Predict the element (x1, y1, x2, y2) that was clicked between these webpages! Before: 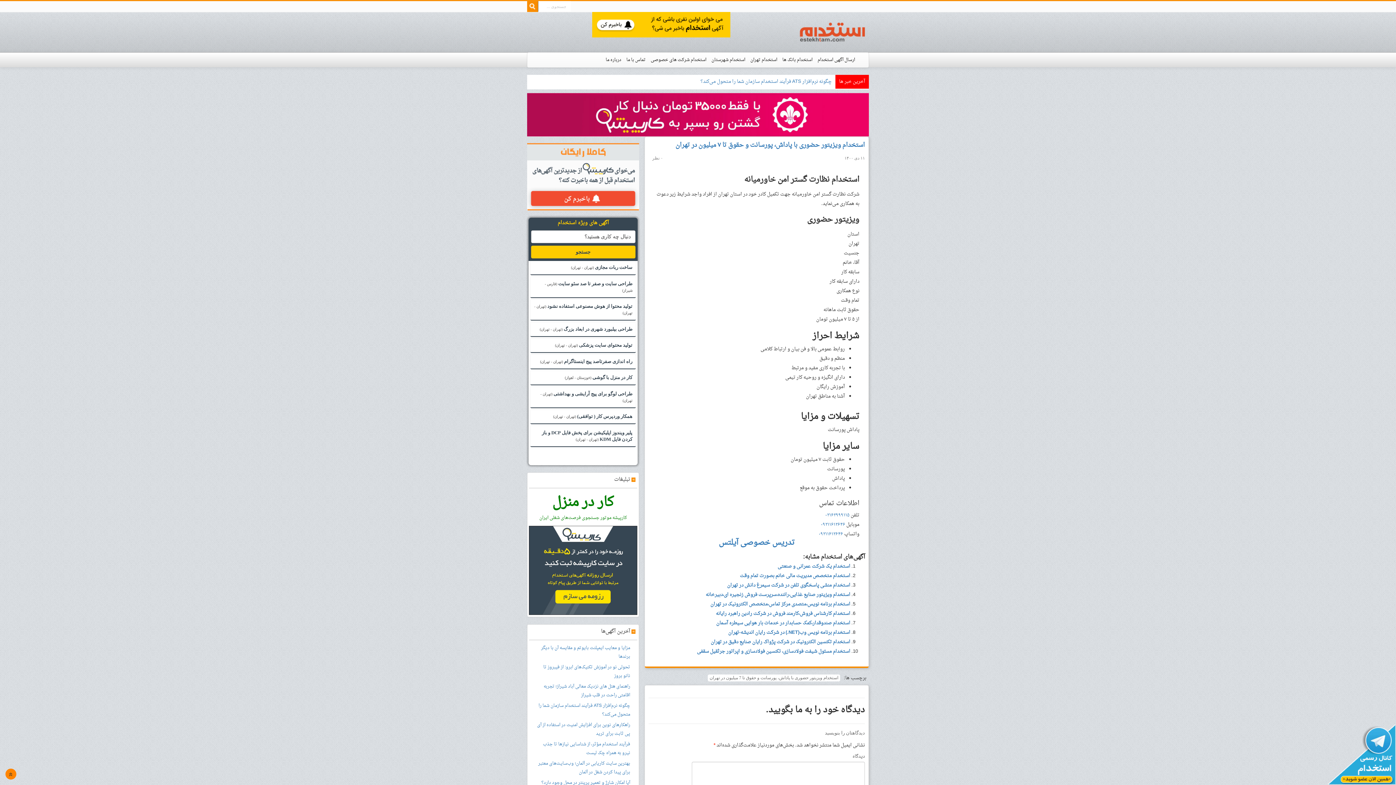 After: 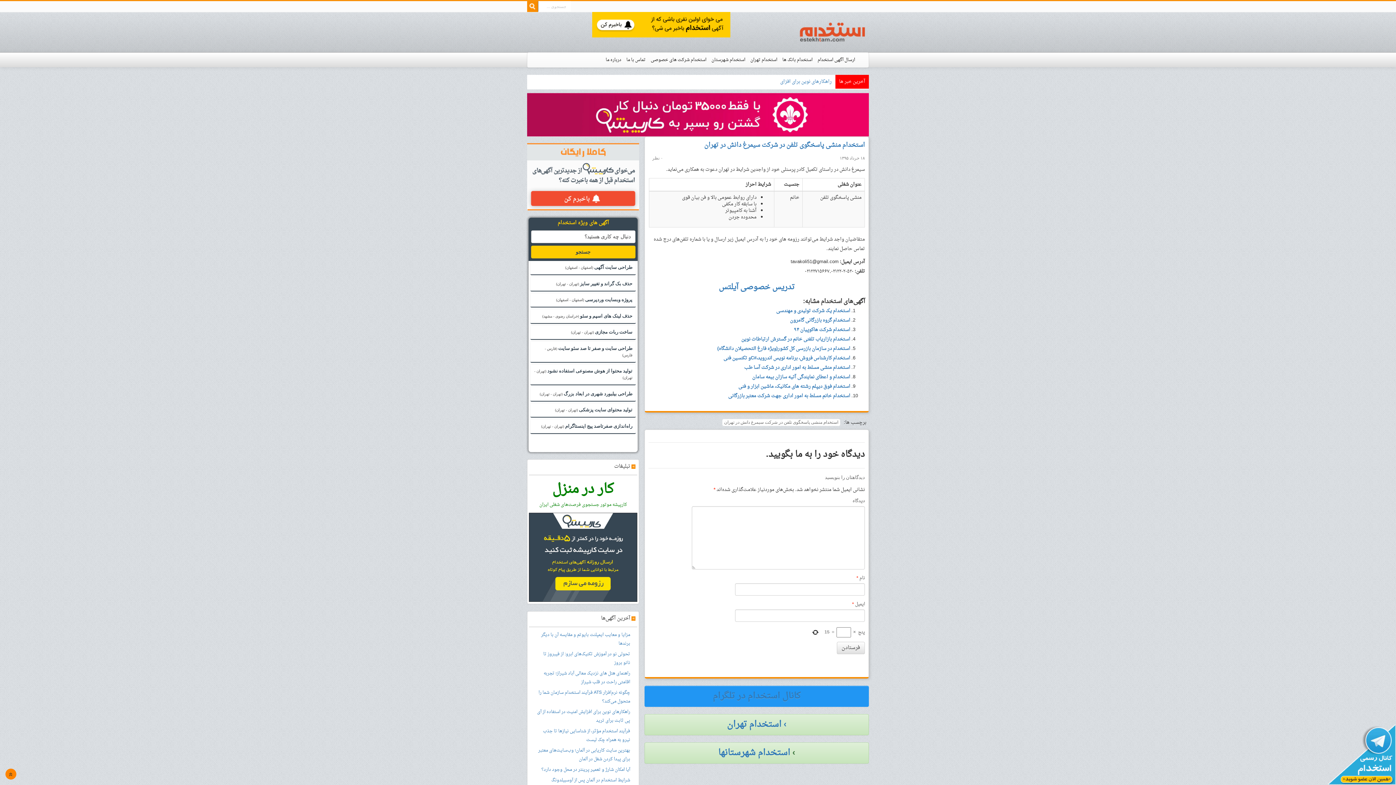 Action: label: استخدام منشی پاسخگوی تلفن در شرکت سیمرغ دانش در تهران bbox: (727, 581, 850, 590)